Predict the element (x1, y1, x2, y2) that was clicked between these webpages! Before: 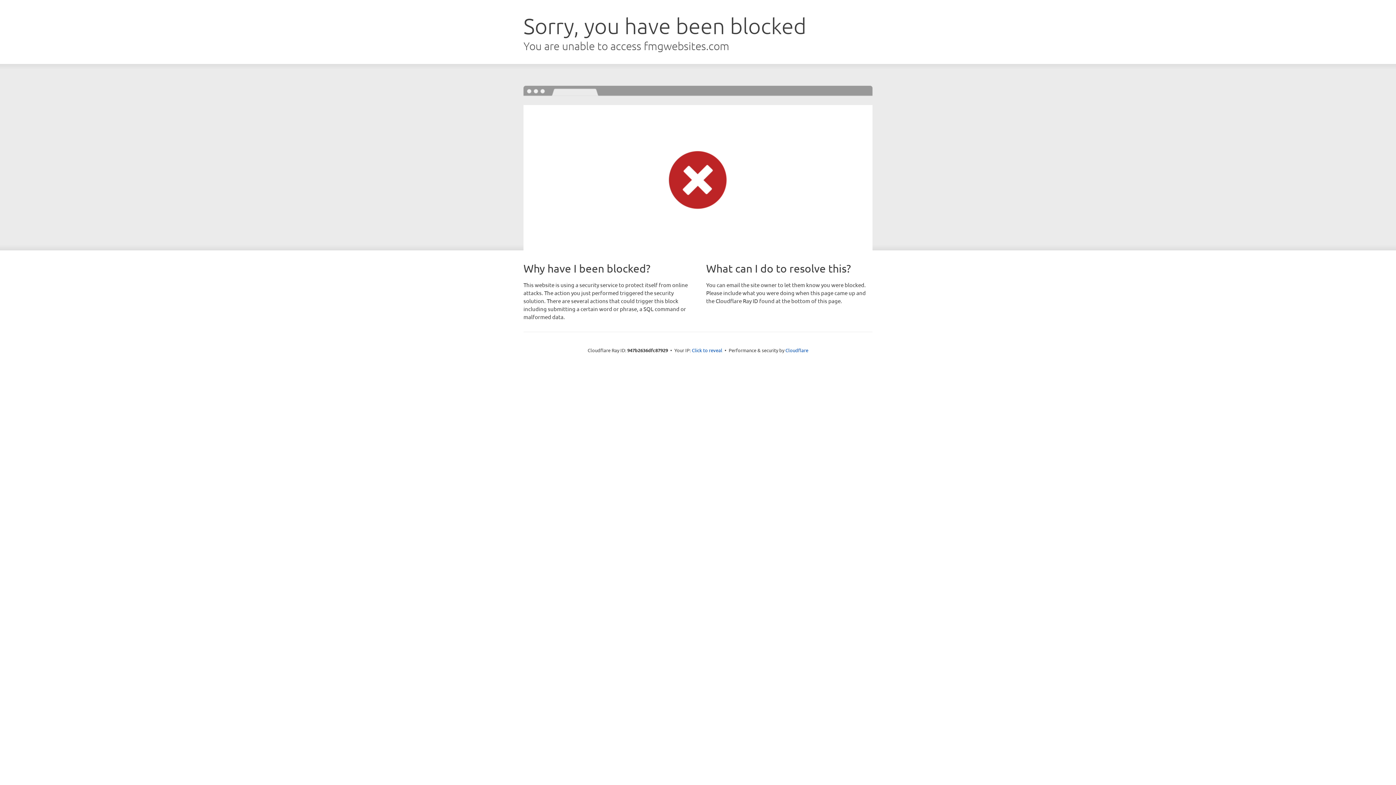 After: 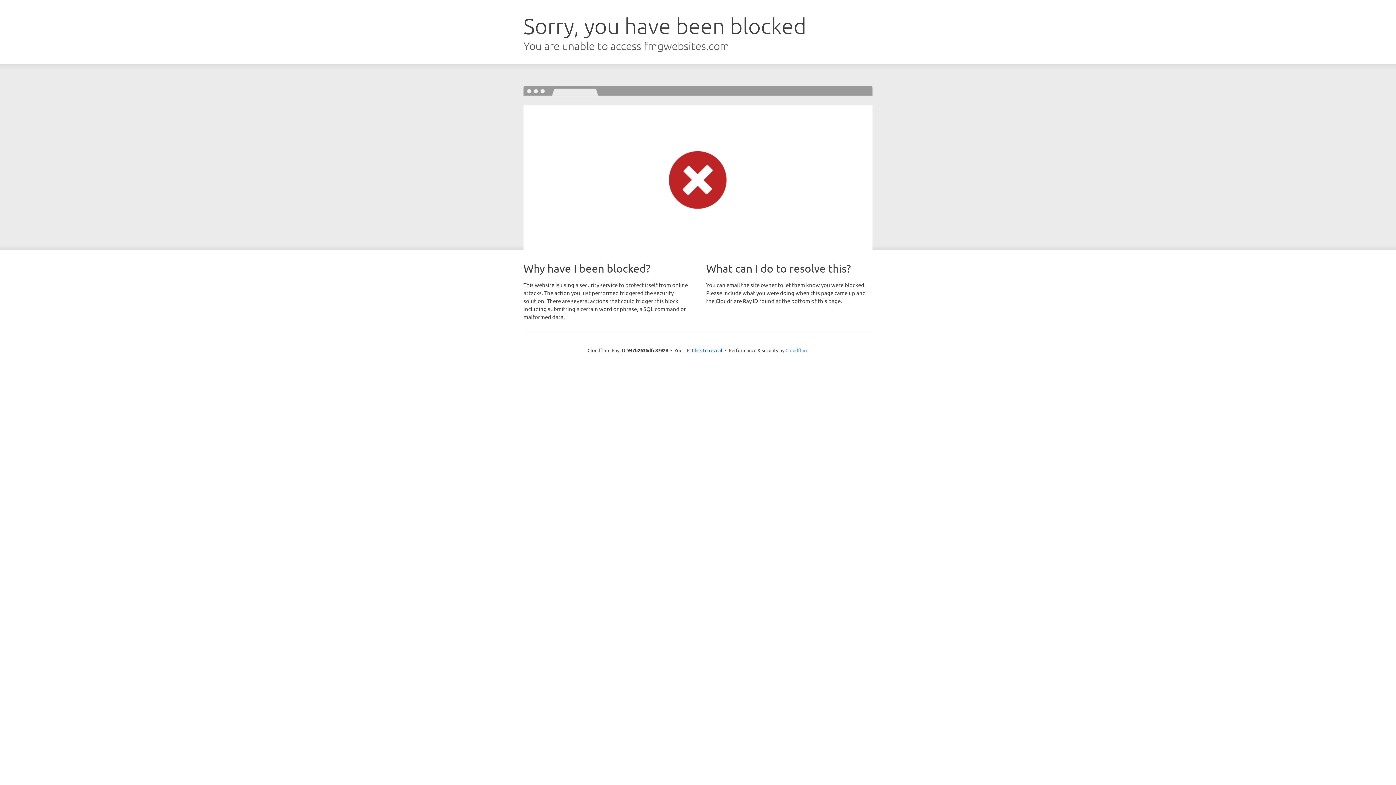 Action: label: Cloudflare bbox: (785, 347, 808, 353)